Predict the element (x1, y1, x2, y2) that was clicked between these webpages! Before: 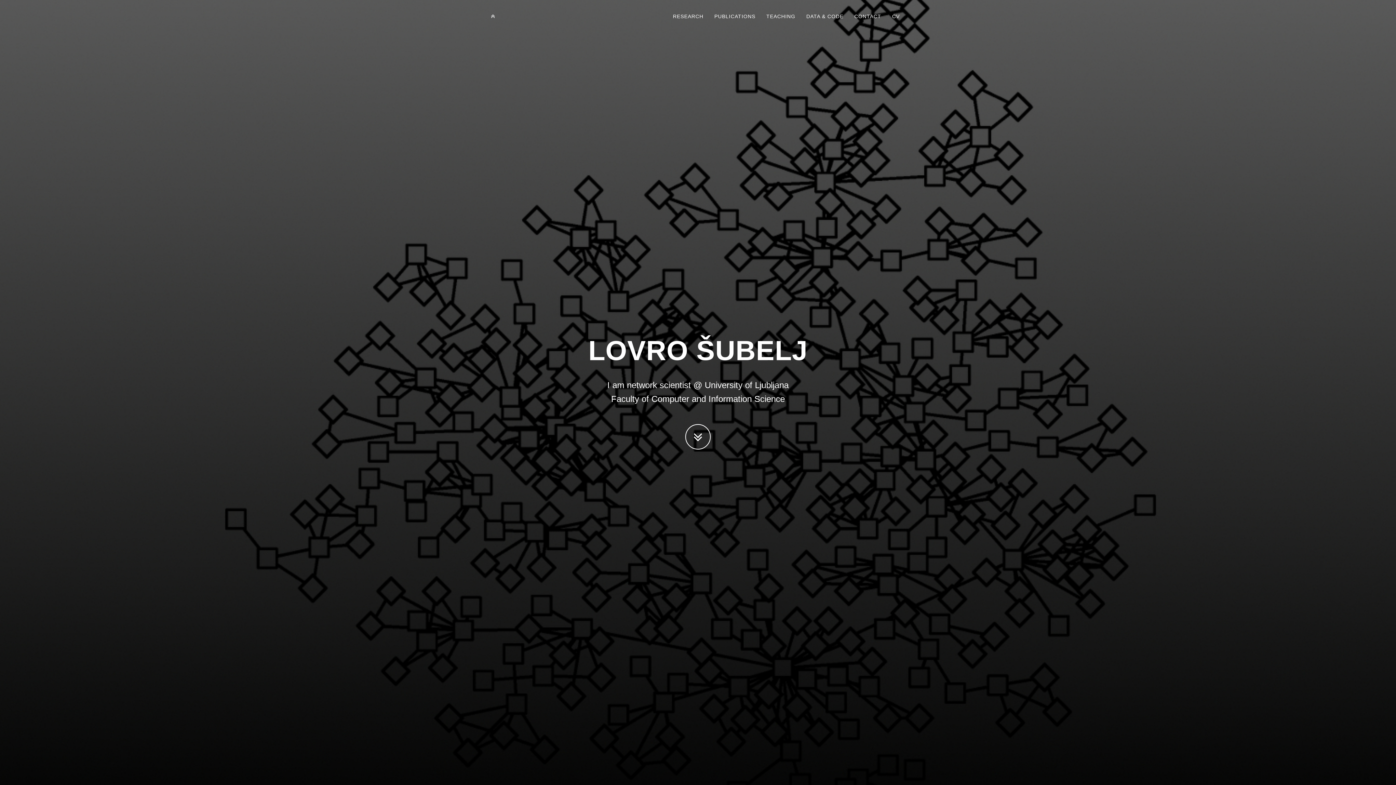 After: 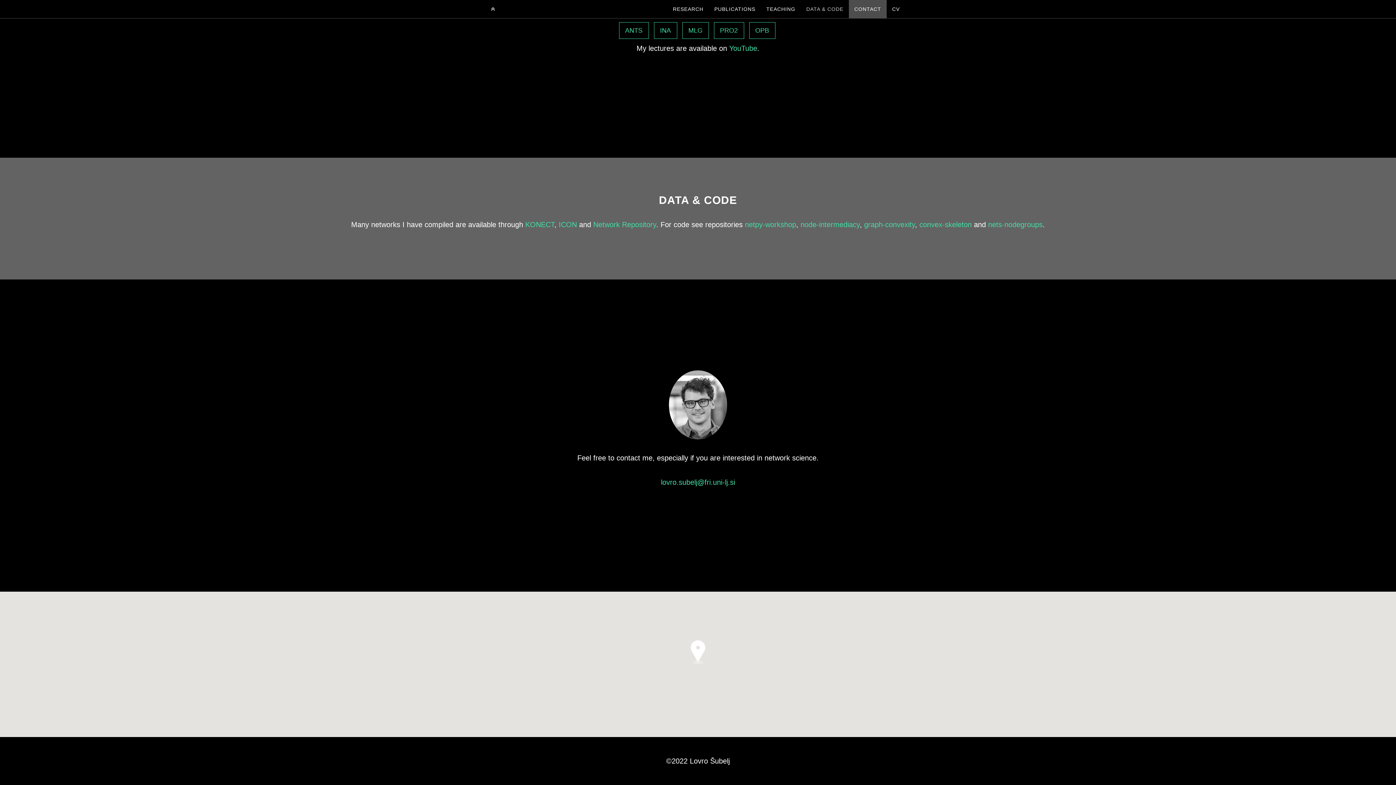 Action: label: DATA & CODE bbox: (801, 7, 849, 25)